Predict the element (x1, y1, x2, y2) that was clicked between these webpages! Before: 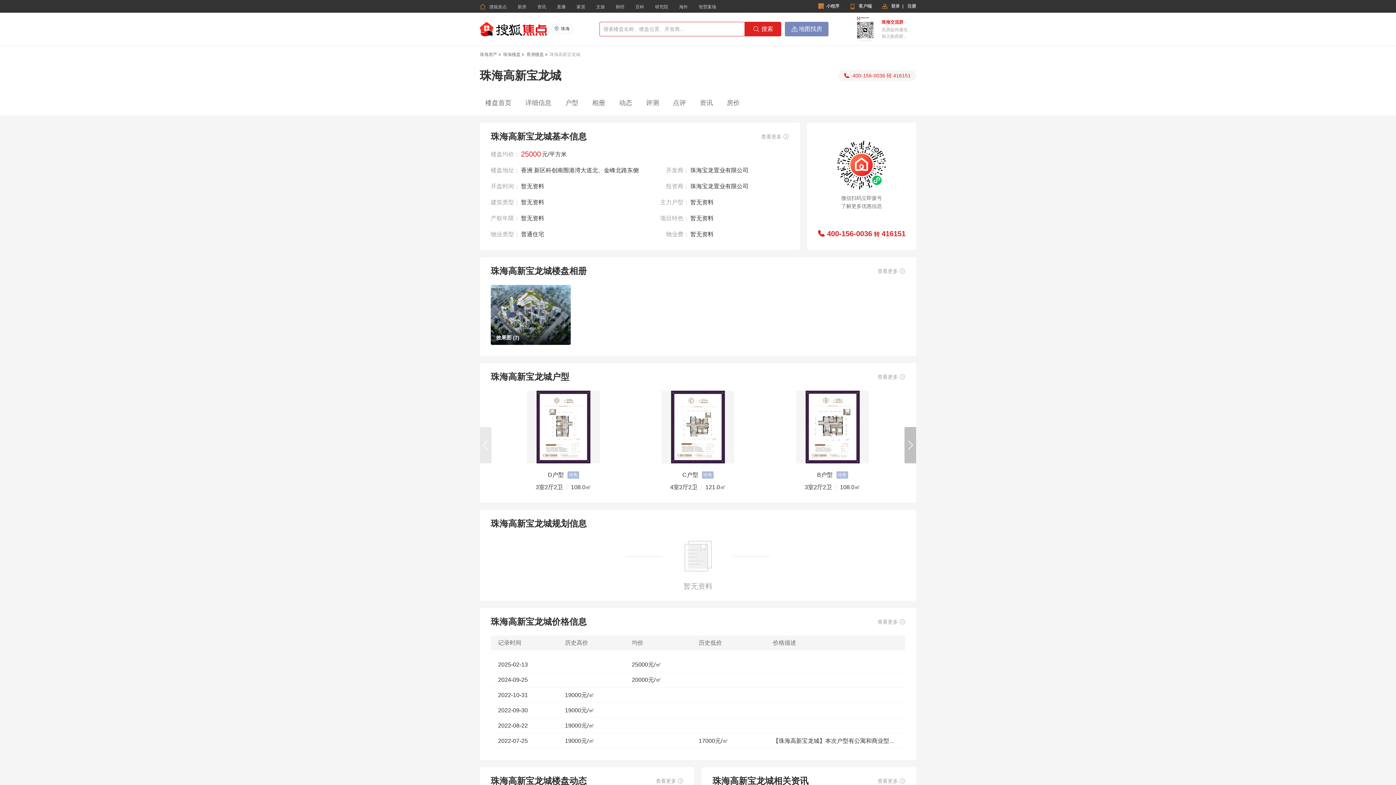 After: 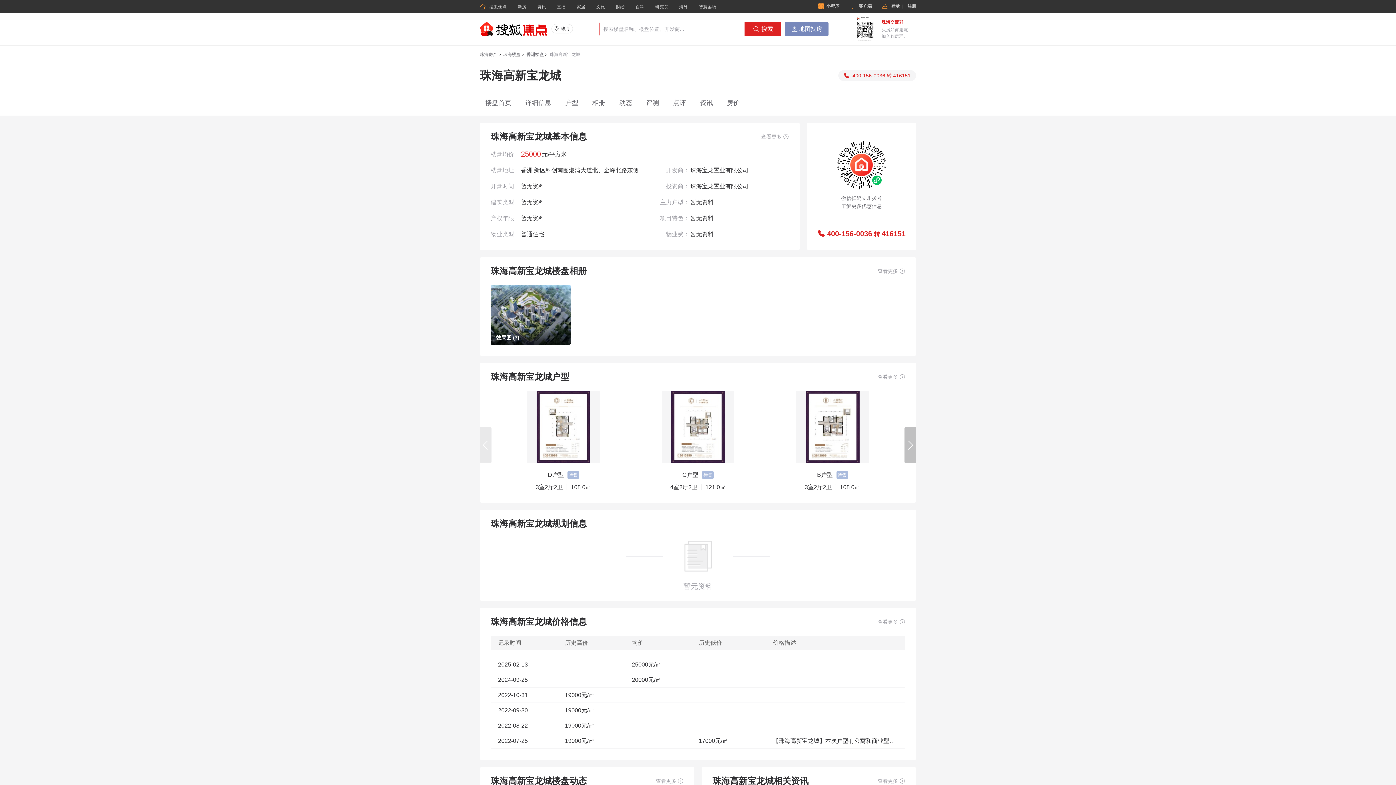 Action: label: 文旅 bbox: (596, 4, 605, 9)